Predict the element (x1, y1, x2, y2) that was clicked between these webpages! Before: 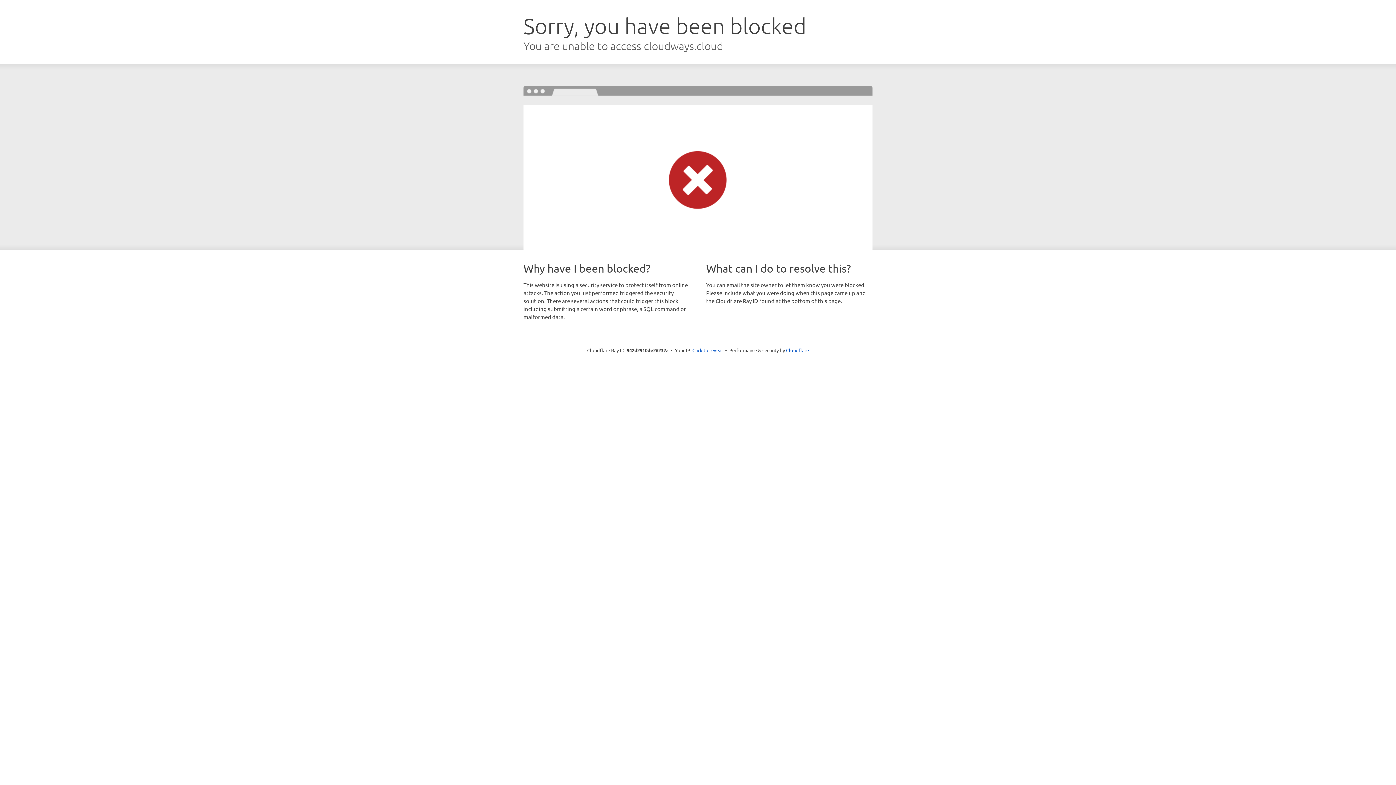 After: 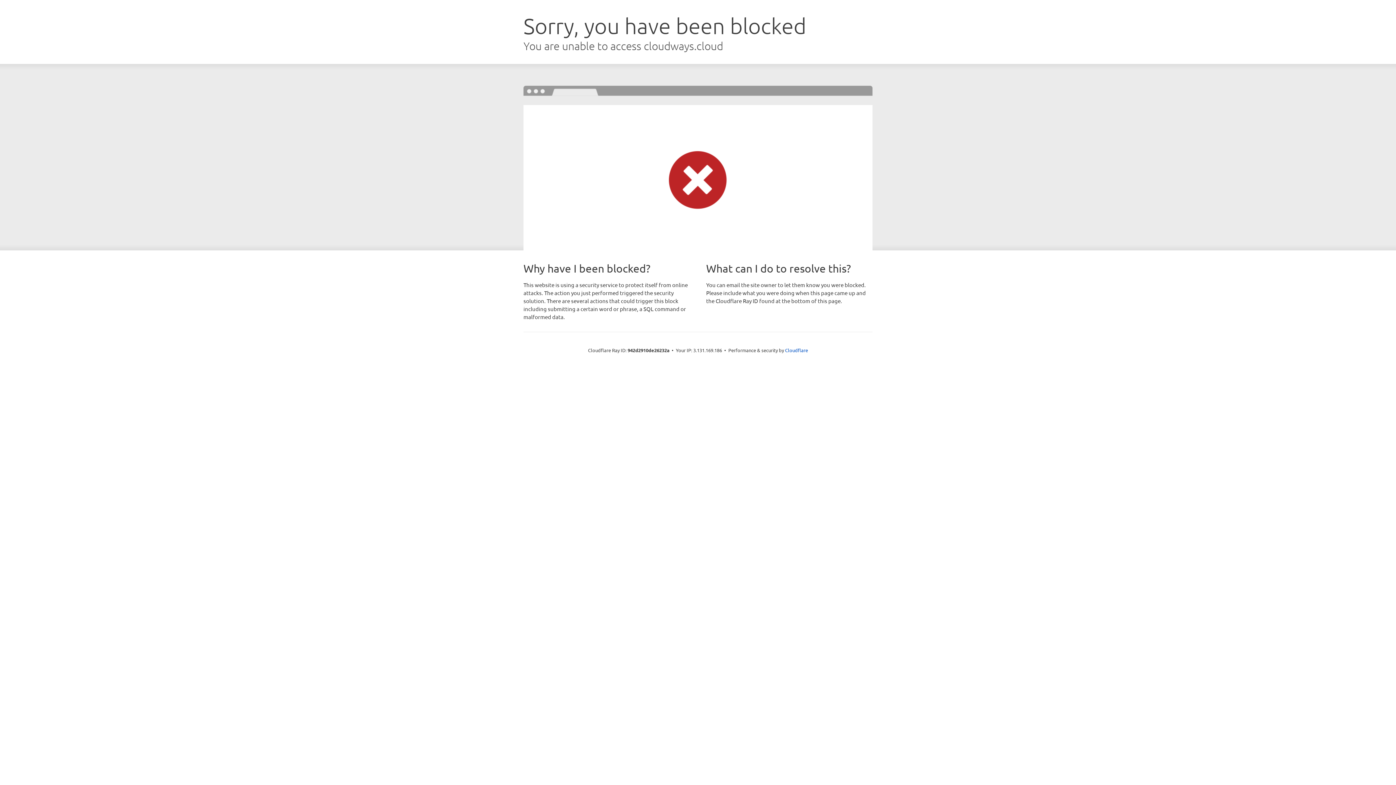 Action: bbox: (692, 346, 723, 353) label: Click to reveal